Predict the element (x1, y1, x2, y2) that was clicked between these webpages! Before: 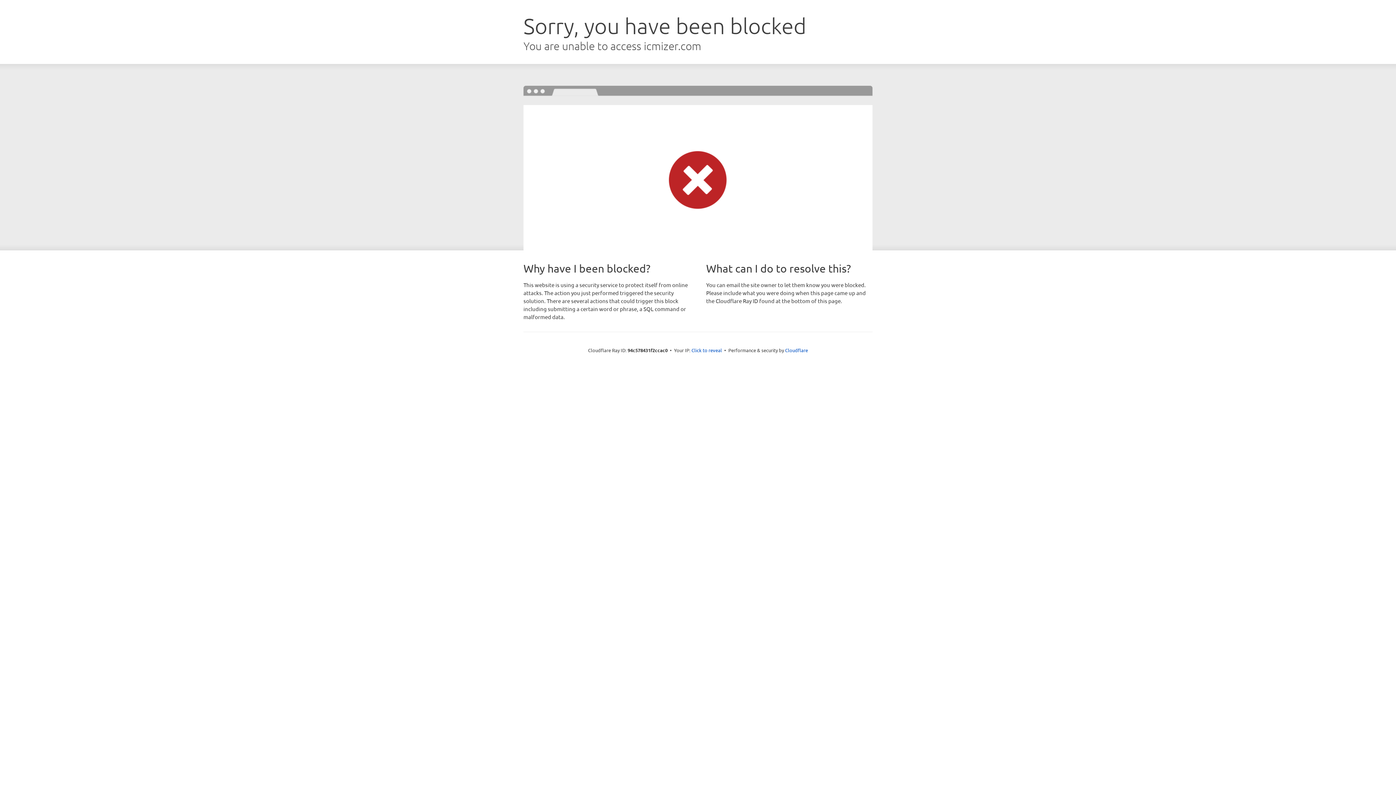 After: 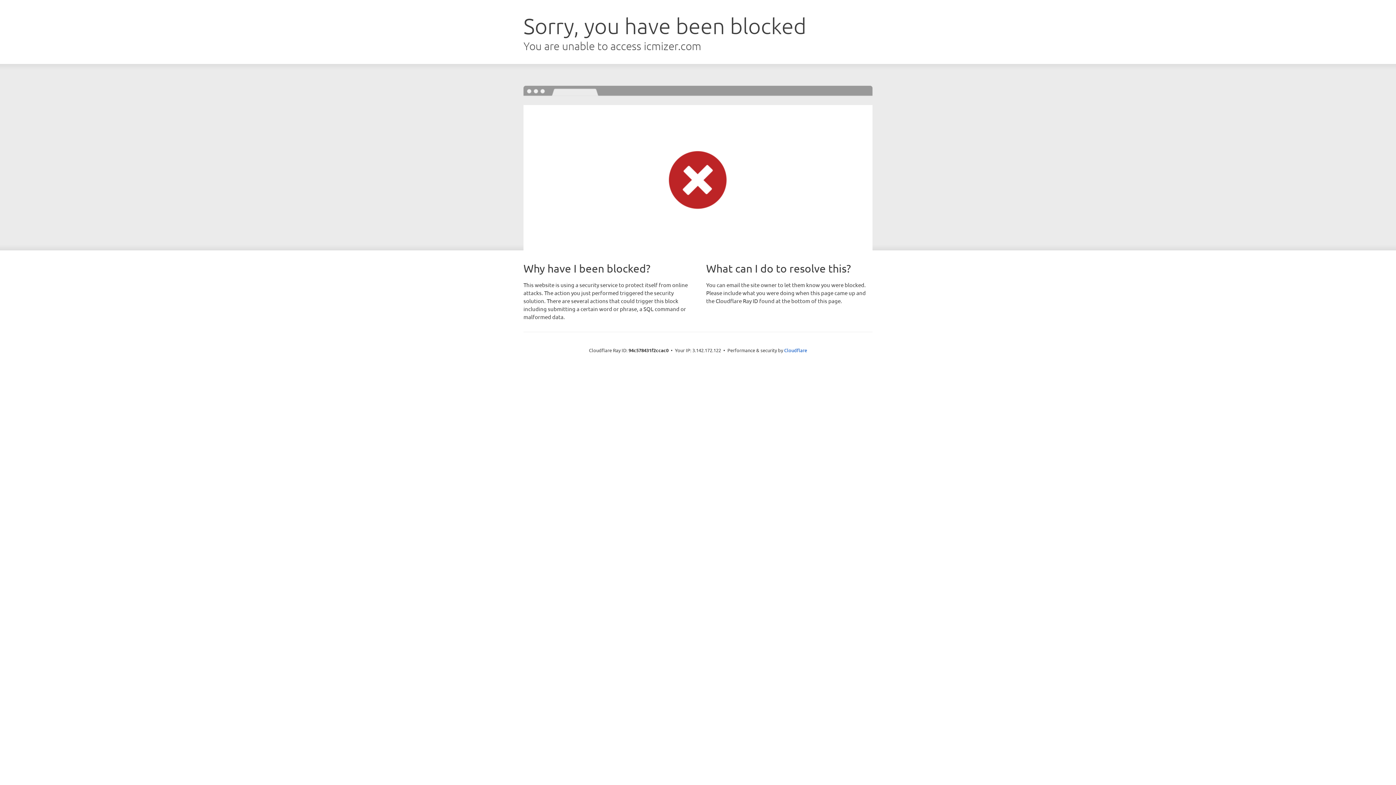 Action: bbox: (691, 346, 722, 353) label: Click to reveal